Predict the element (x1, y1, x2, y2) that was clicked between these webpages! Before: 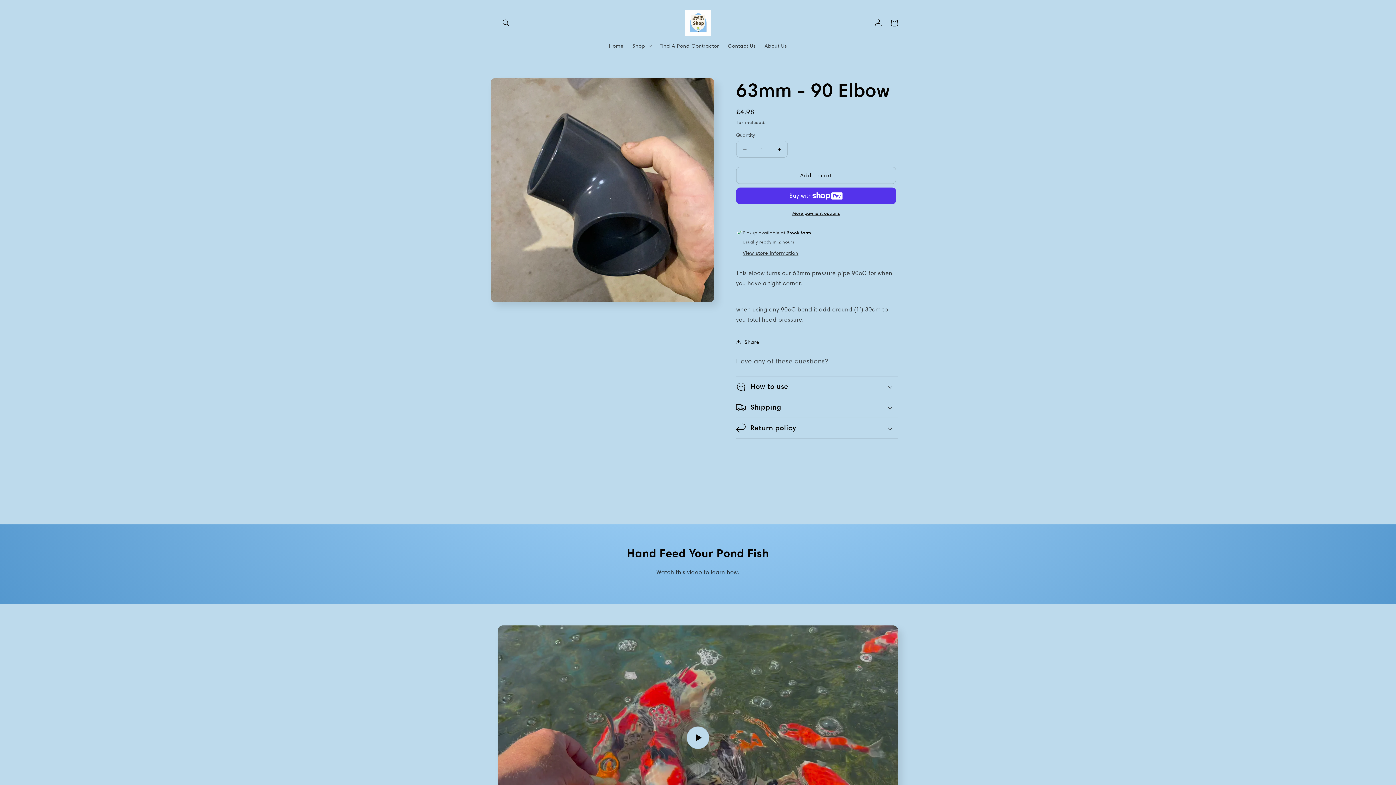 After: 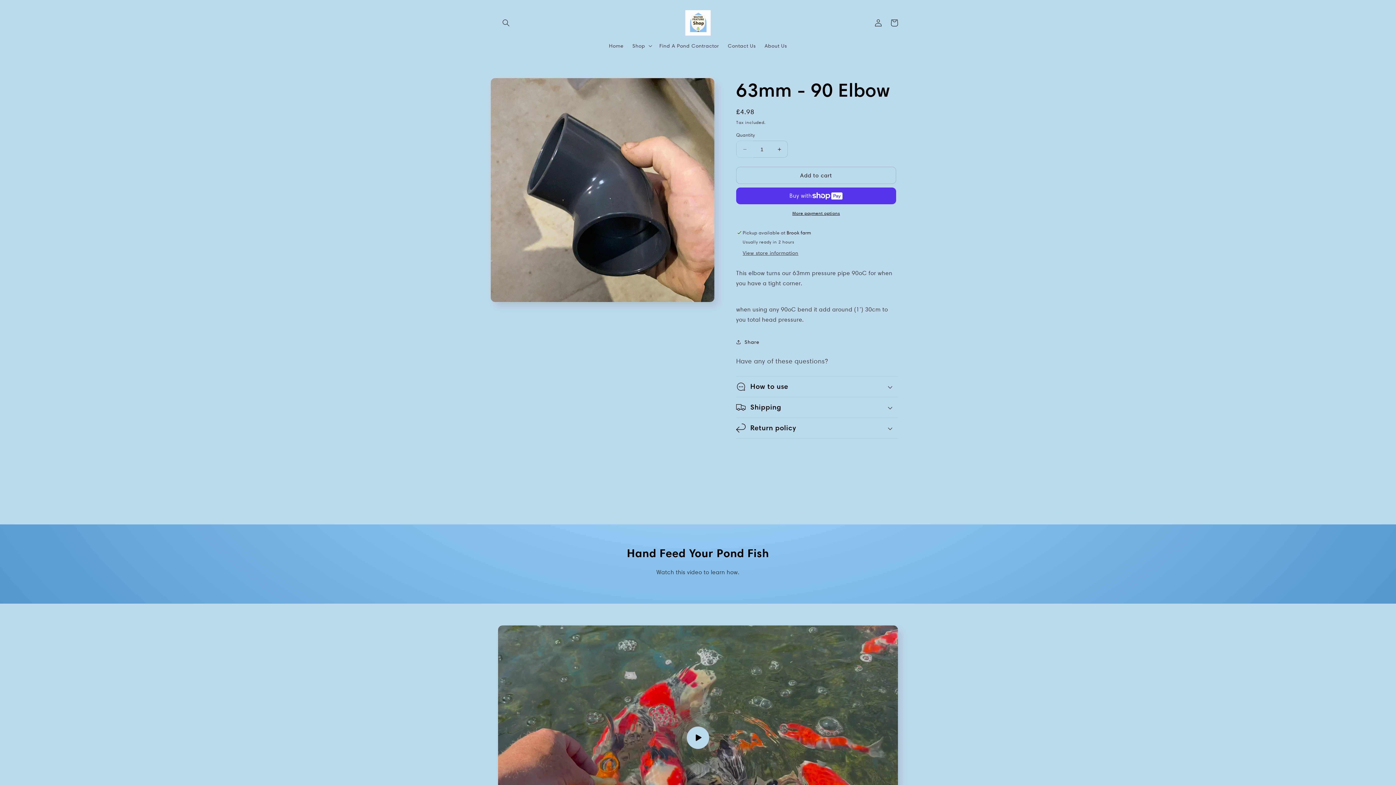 Action: label: Decrease quantity for 63mm - 90 Elbow bbox: (736, 140, 753, 157)